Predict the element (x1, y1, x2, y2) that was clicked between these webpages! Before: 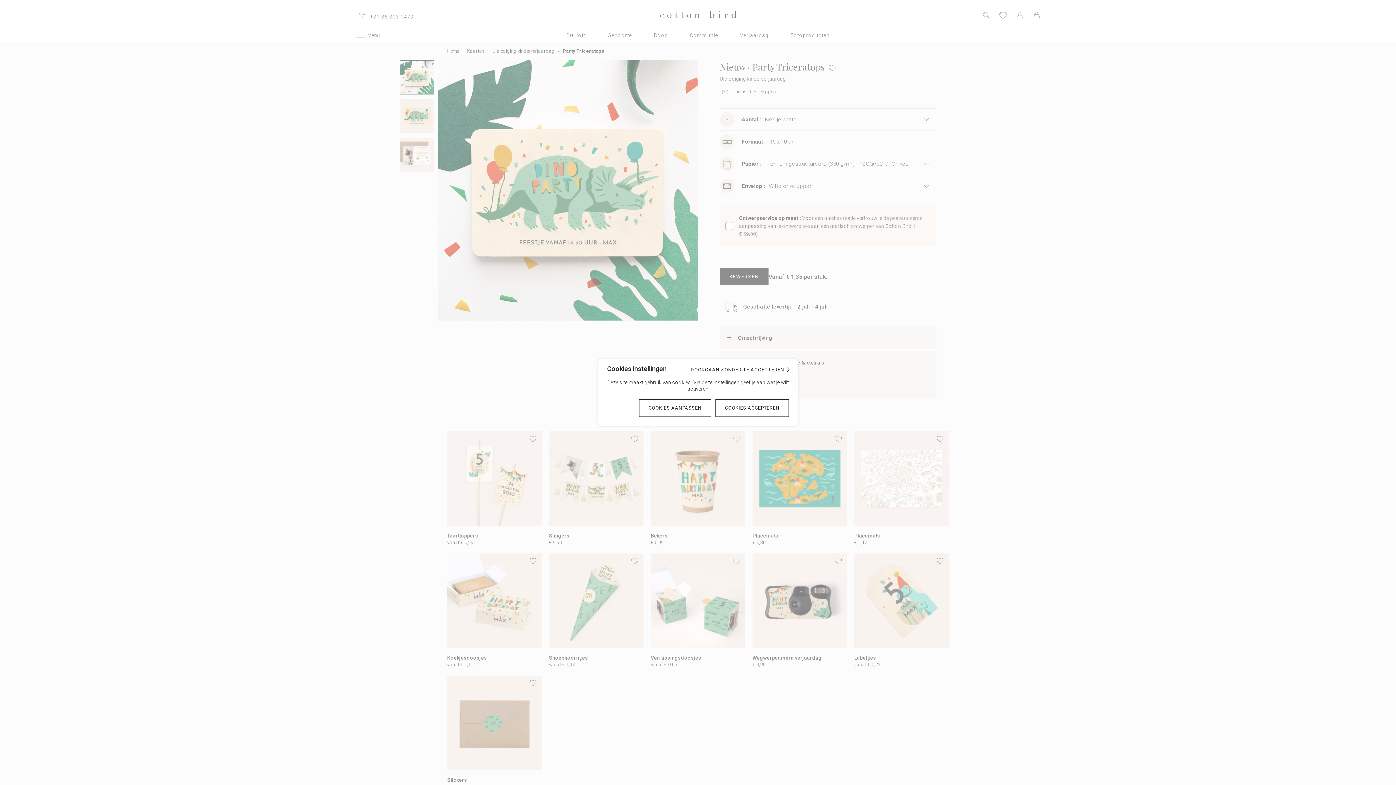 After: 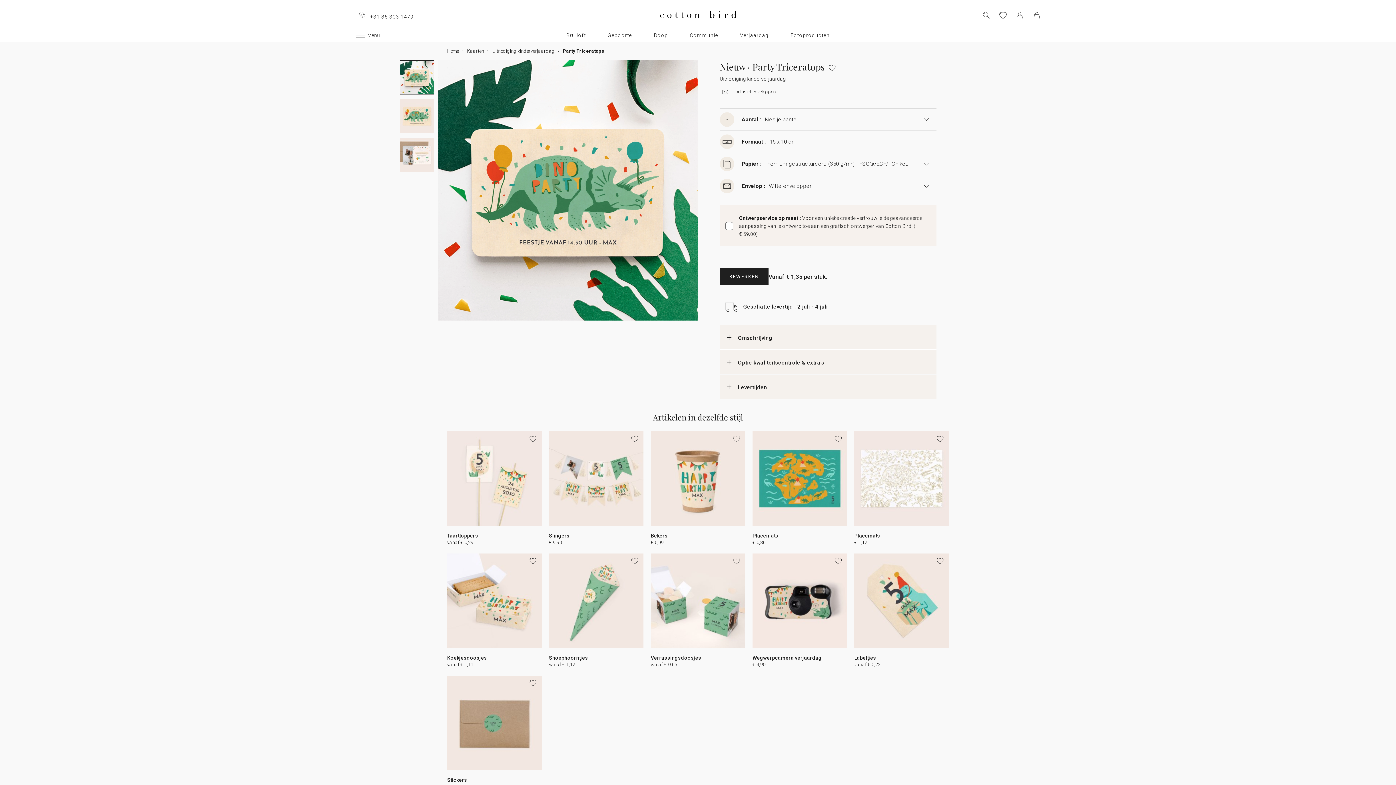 Action: label: COOKIES ACCEPTEREN bbox: (715, 399, 789, 417)